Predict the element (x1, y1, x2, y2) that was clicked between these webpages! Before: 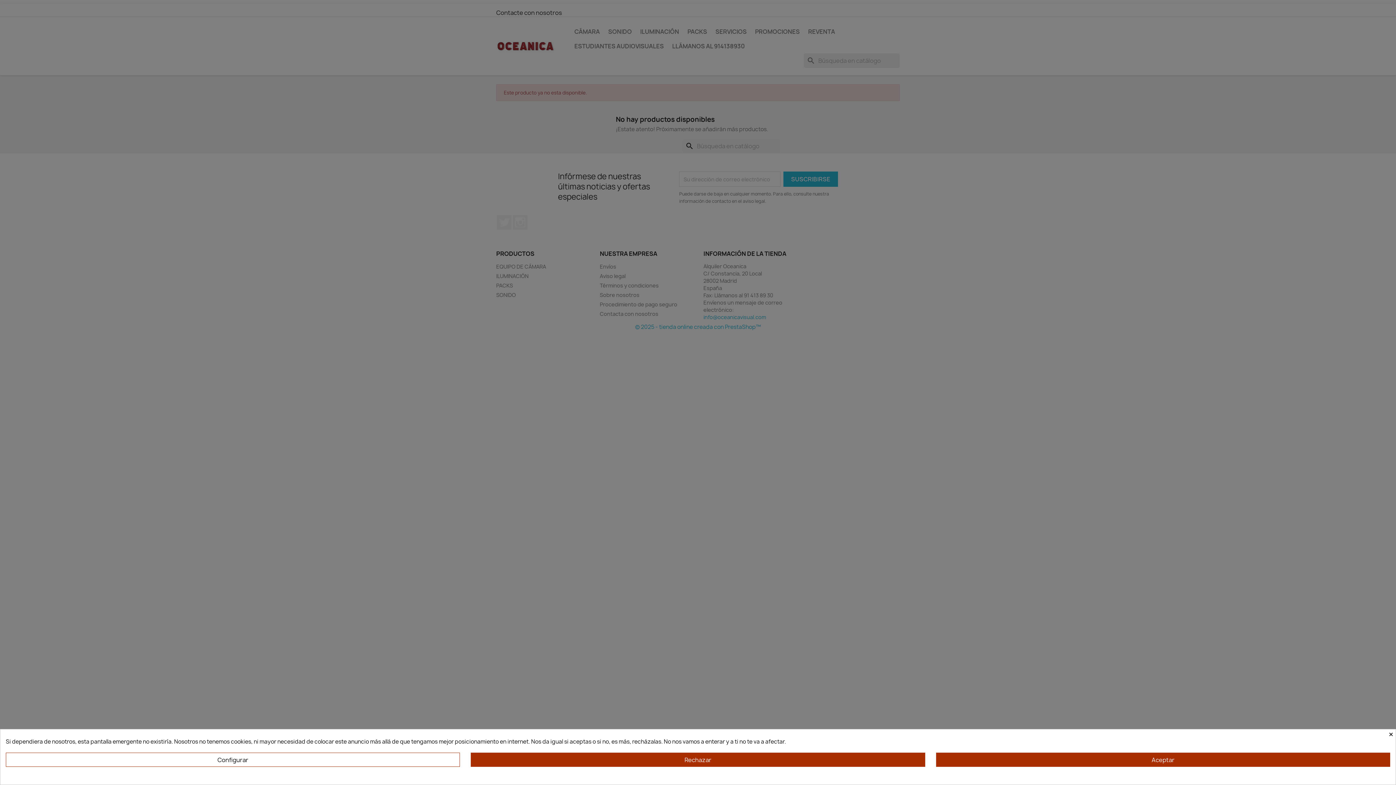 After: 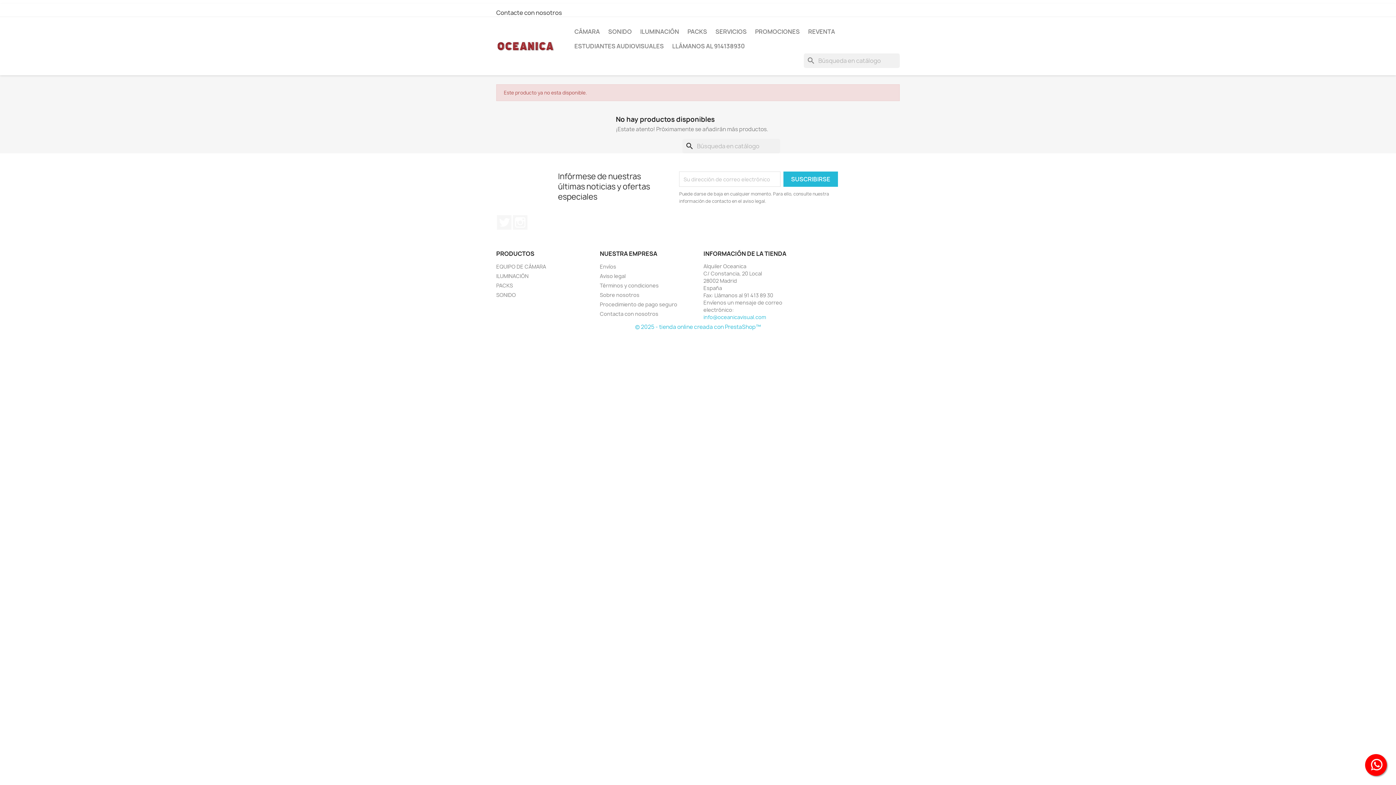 Action: bbox: (1389, 729, 1395, 738) label: ×